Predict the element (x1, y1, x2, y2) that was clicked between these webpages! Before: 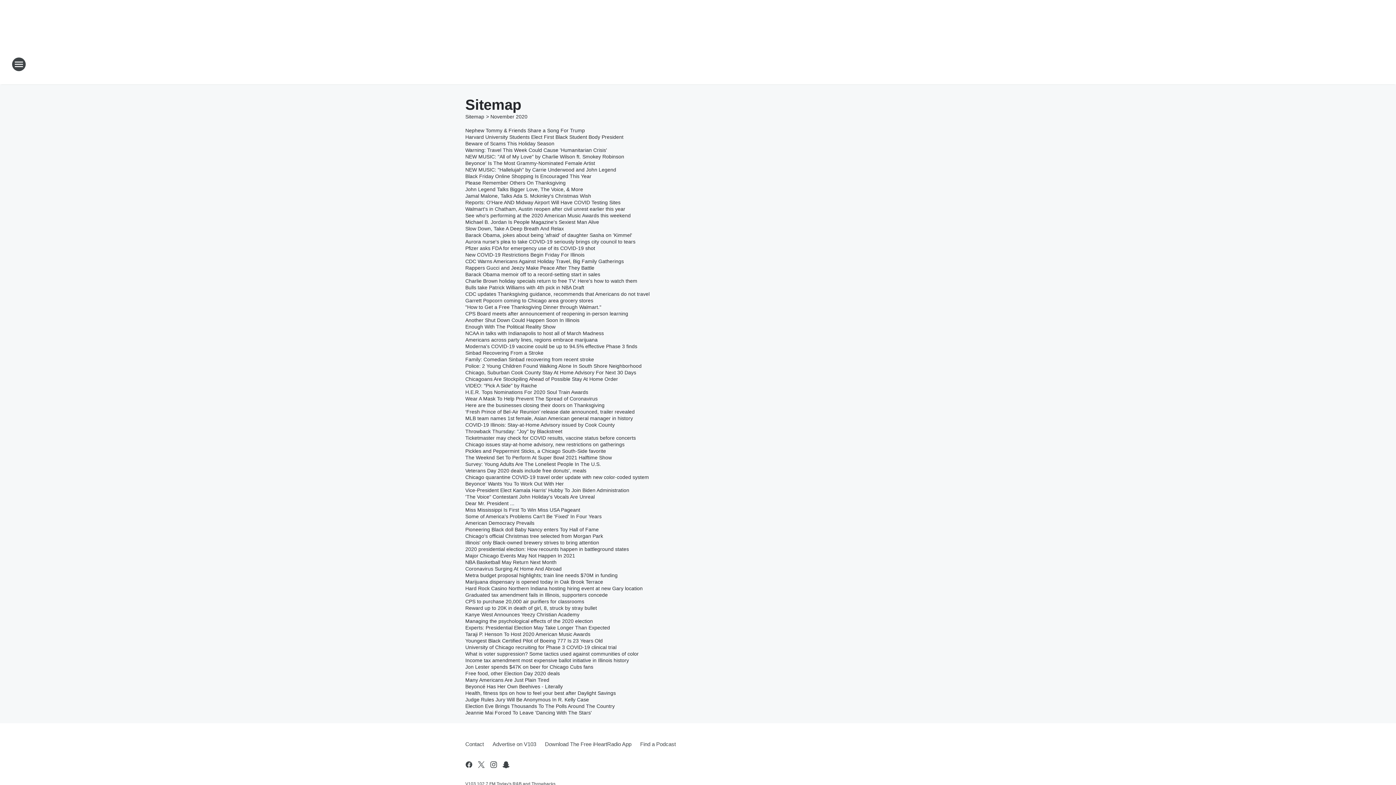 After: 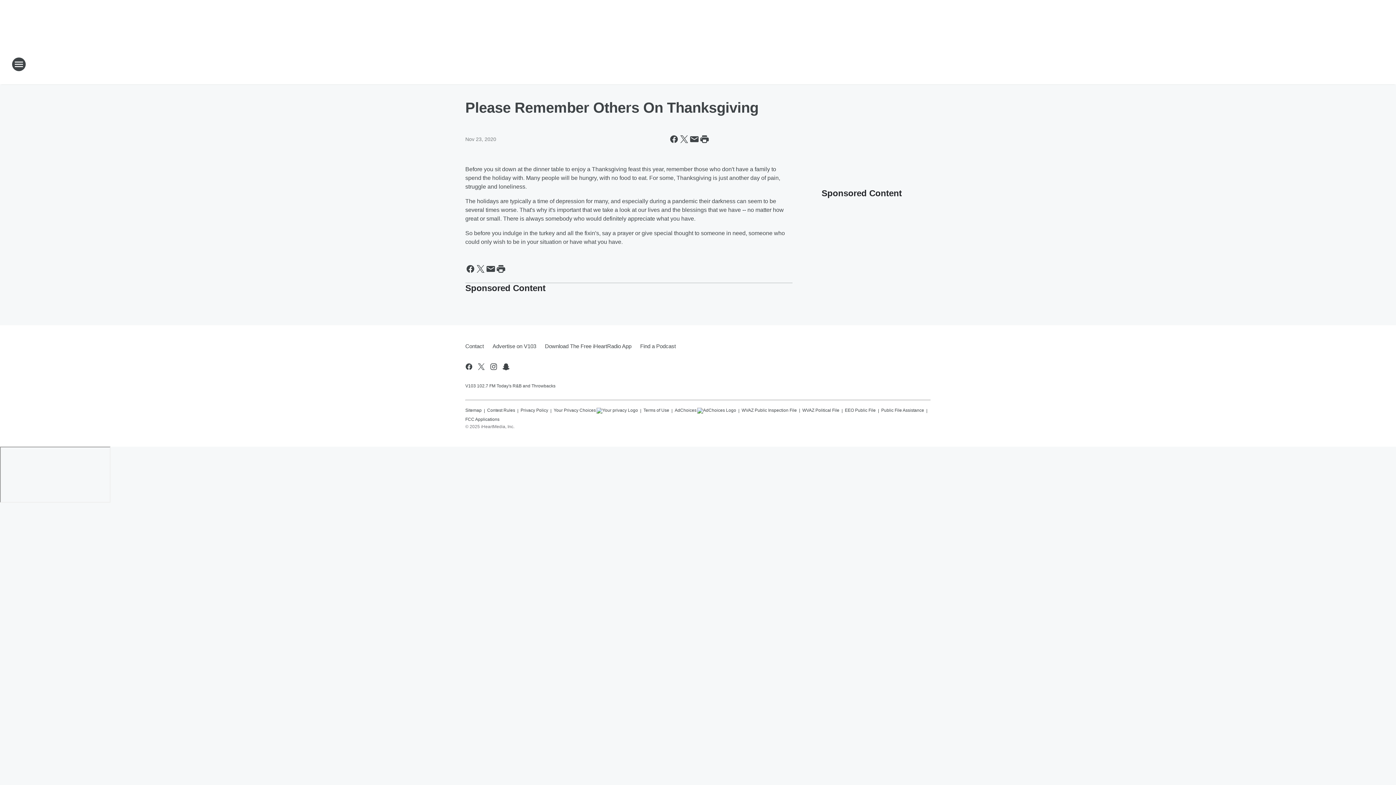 Action: bbox: (465, 180, 569, 185) label: Please Remember Others On Thanksgiving